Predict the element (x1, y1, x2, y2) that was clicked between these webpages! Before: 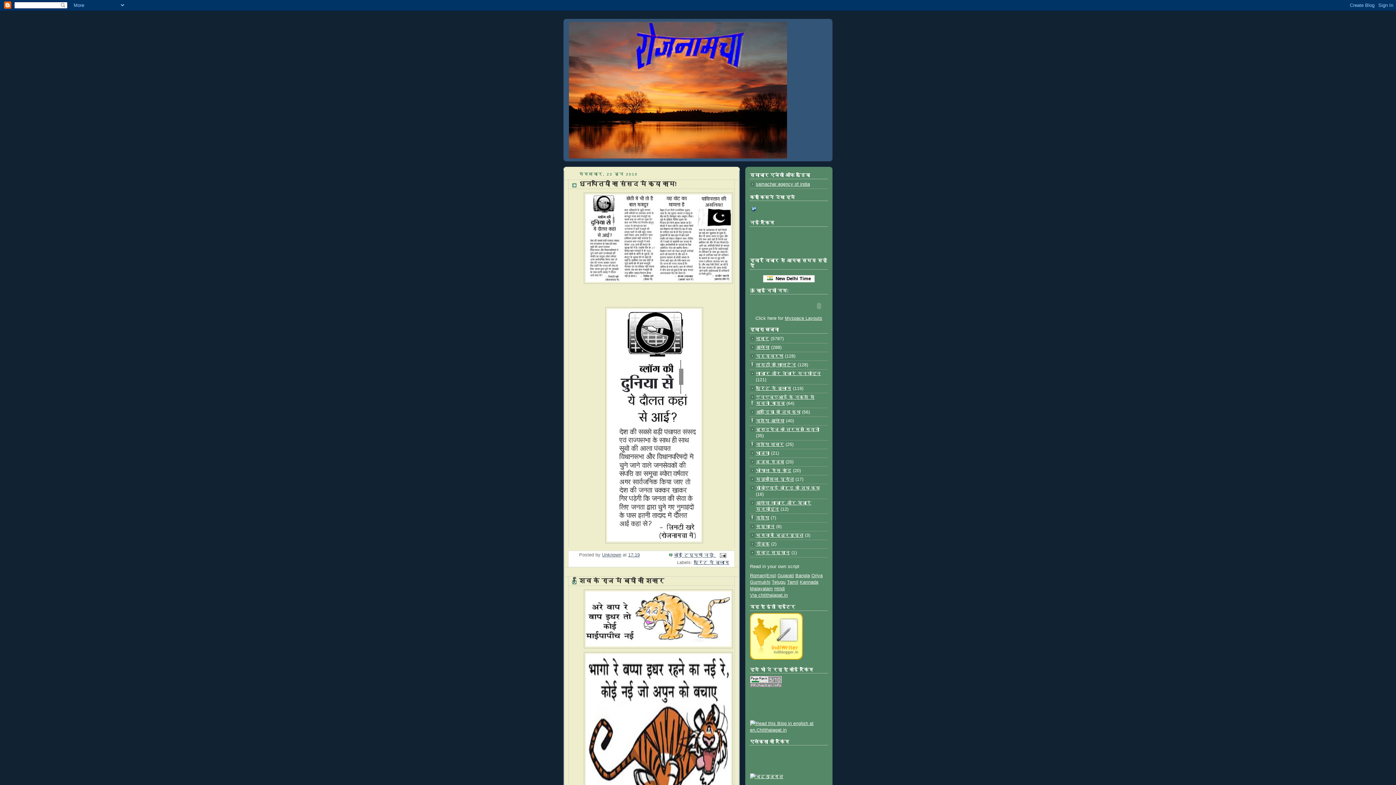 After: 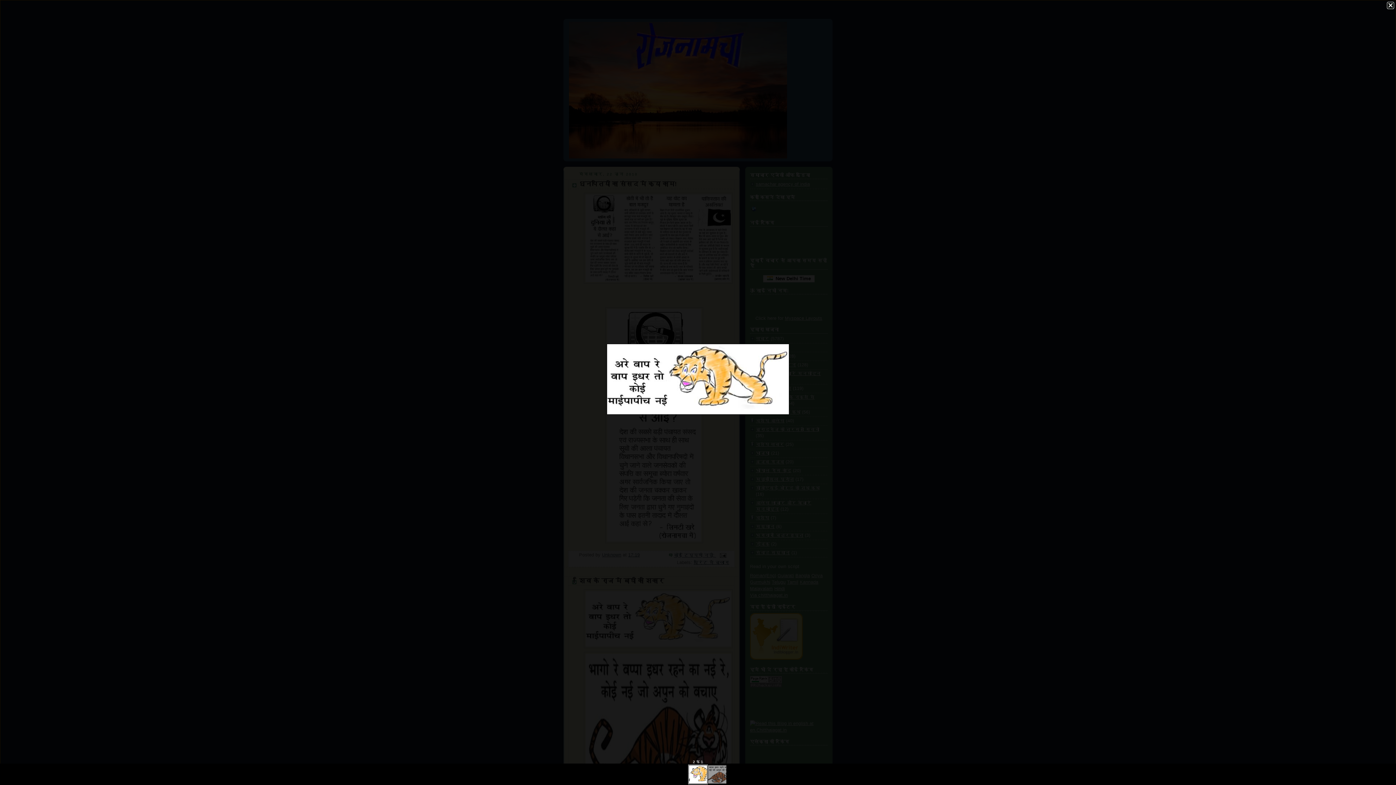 Action: bbox: (583, 646, 732, 651)